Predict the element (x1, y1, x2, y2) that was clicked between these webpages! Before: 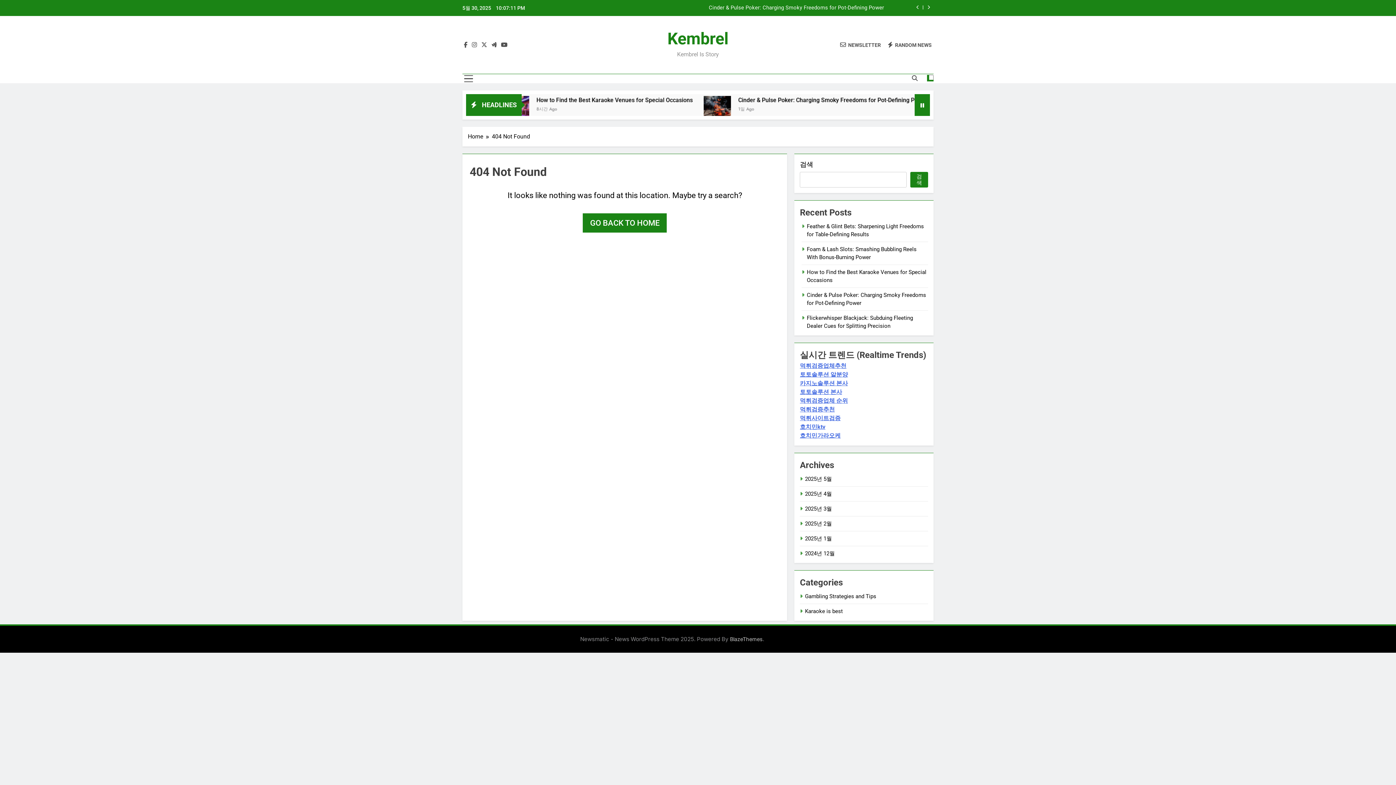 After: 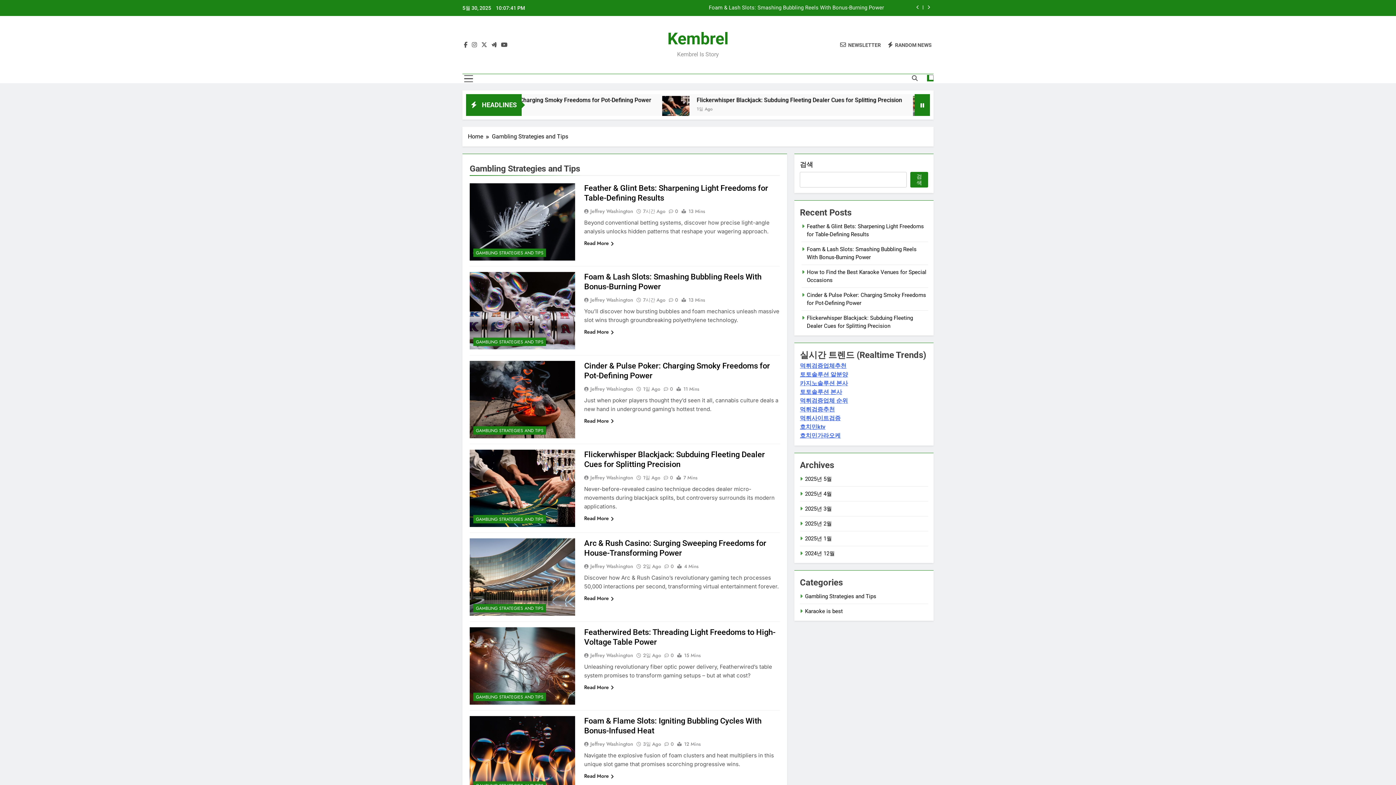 Action: label: Gambling Strategies and Tips bbox: (805, 593, 876, 599)